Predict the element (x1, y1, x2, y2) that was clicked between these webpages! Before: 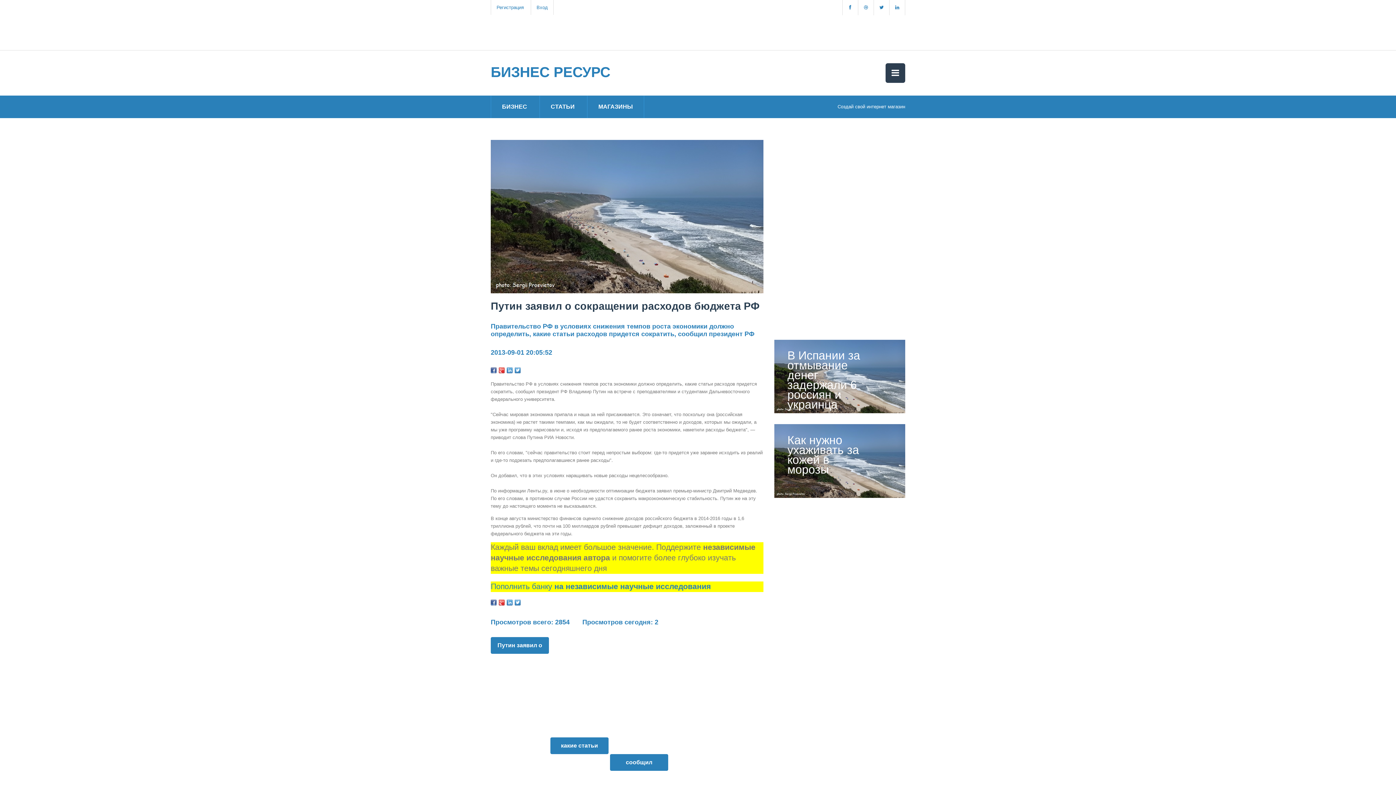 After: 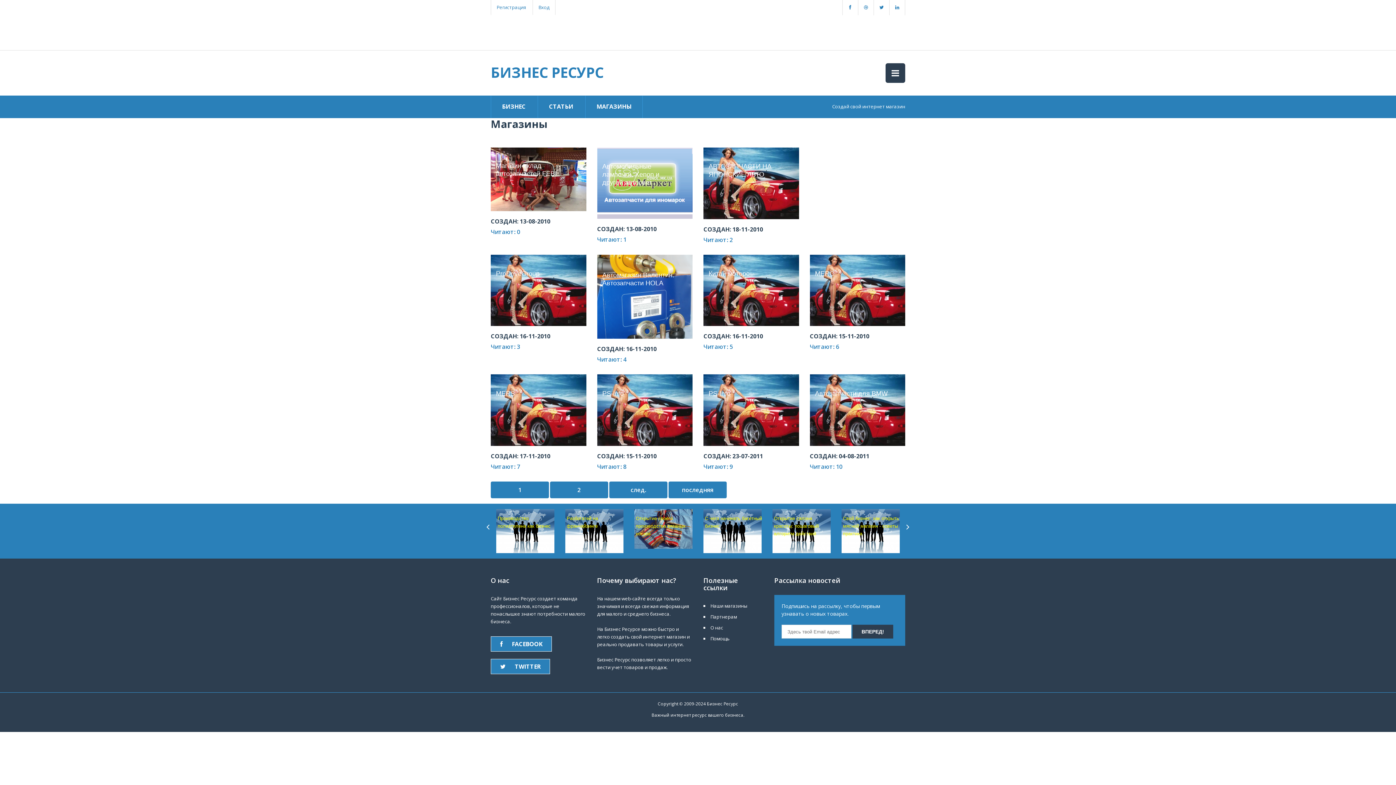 Action: bbox: (598, 103, 633, 109) label: МАГАЗИНЫ